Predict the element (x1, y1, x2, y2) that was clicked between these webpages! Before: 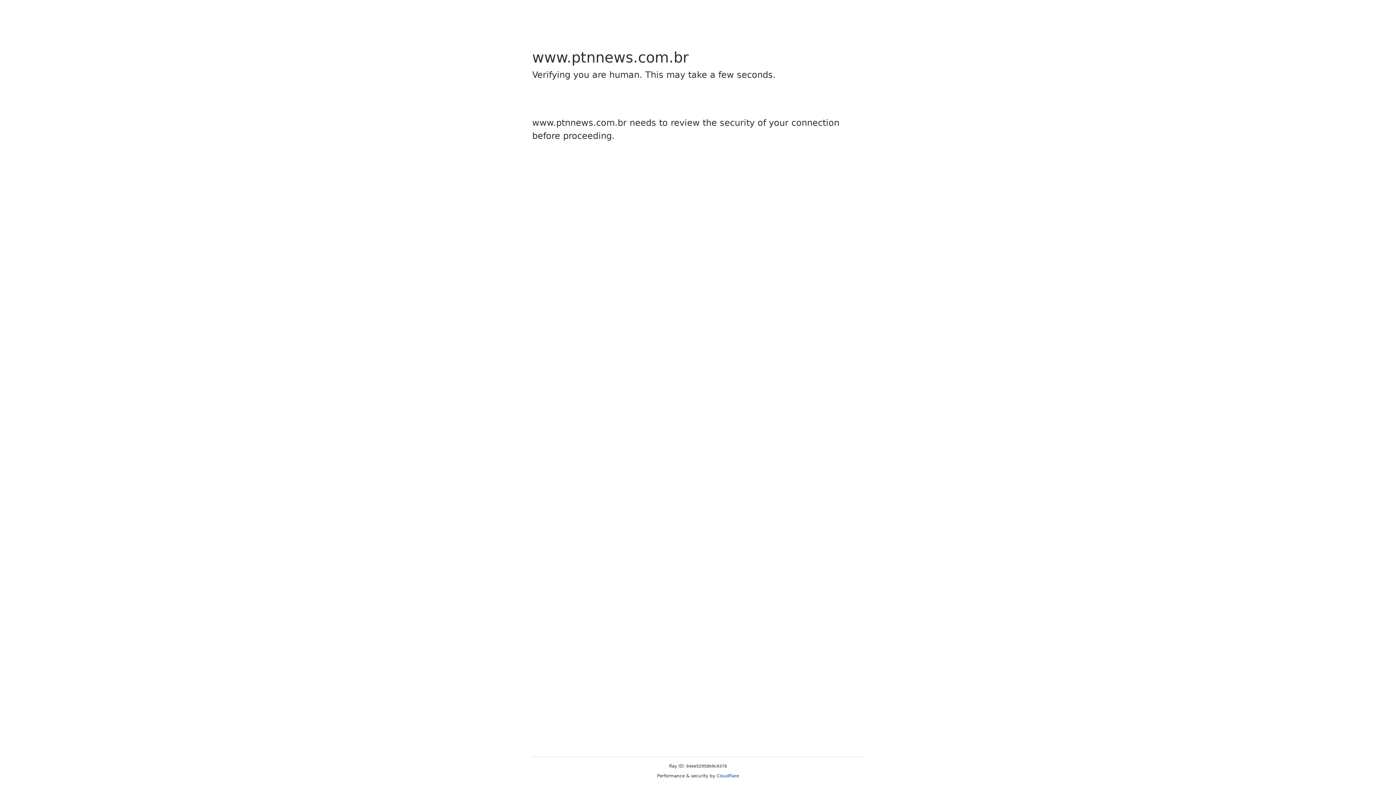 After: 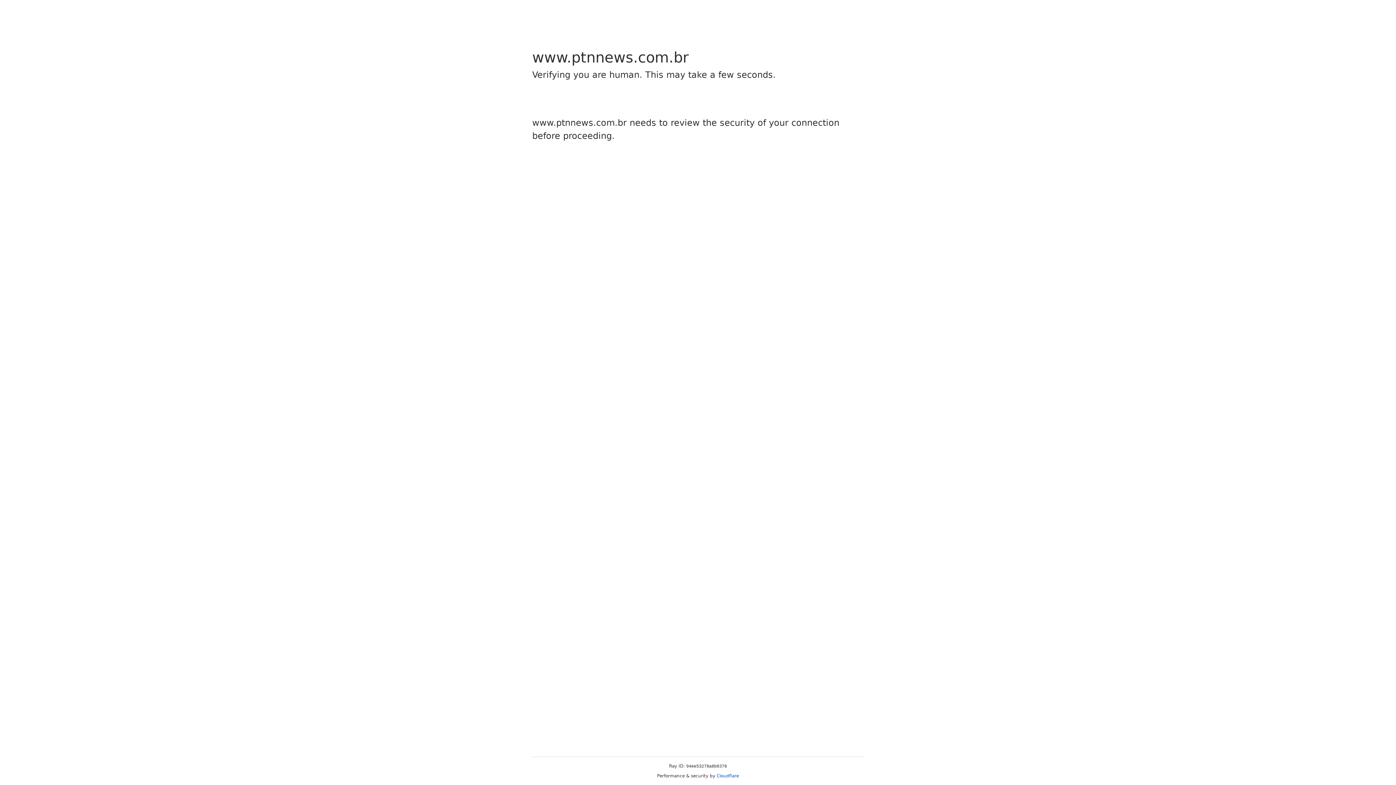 Action: bbox: (716, 773, 739, 778) label: Cloudflare